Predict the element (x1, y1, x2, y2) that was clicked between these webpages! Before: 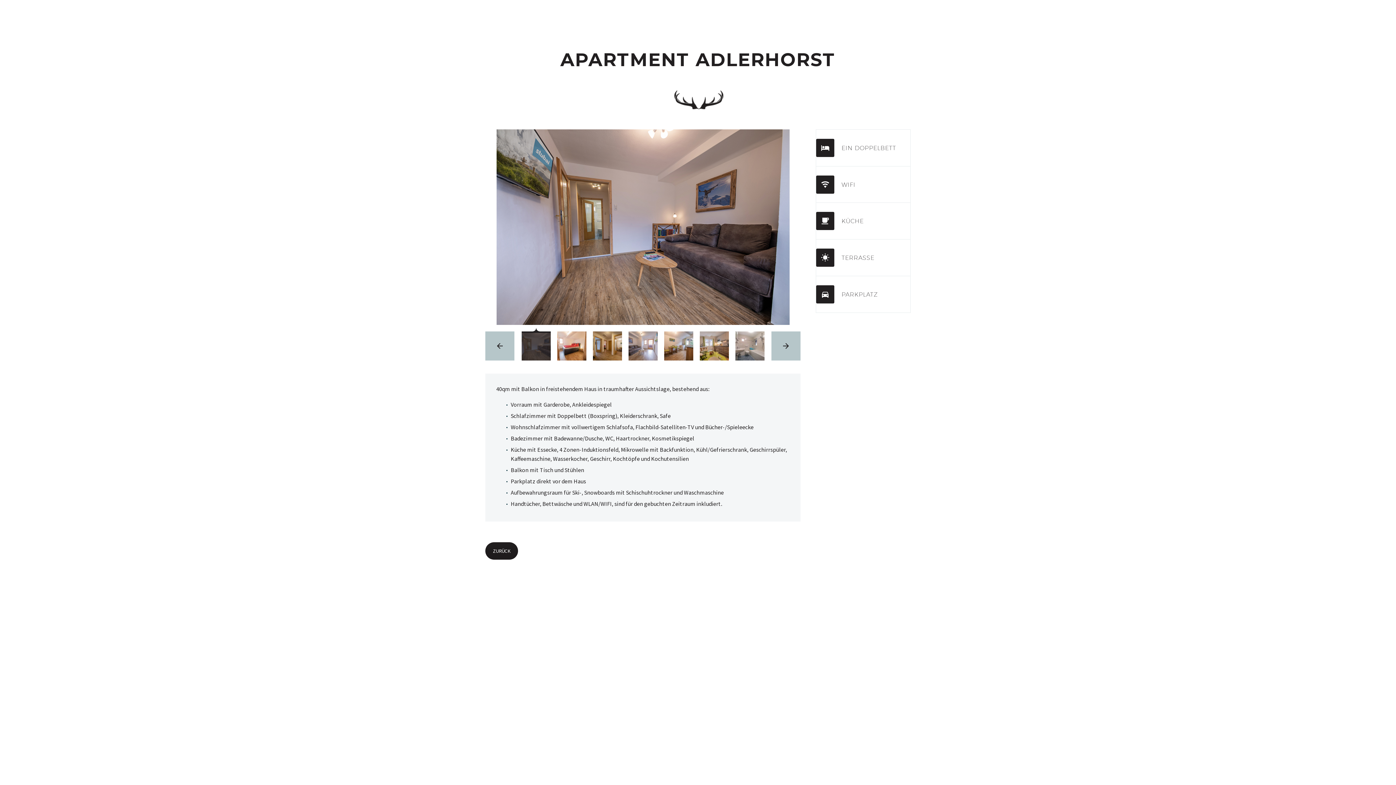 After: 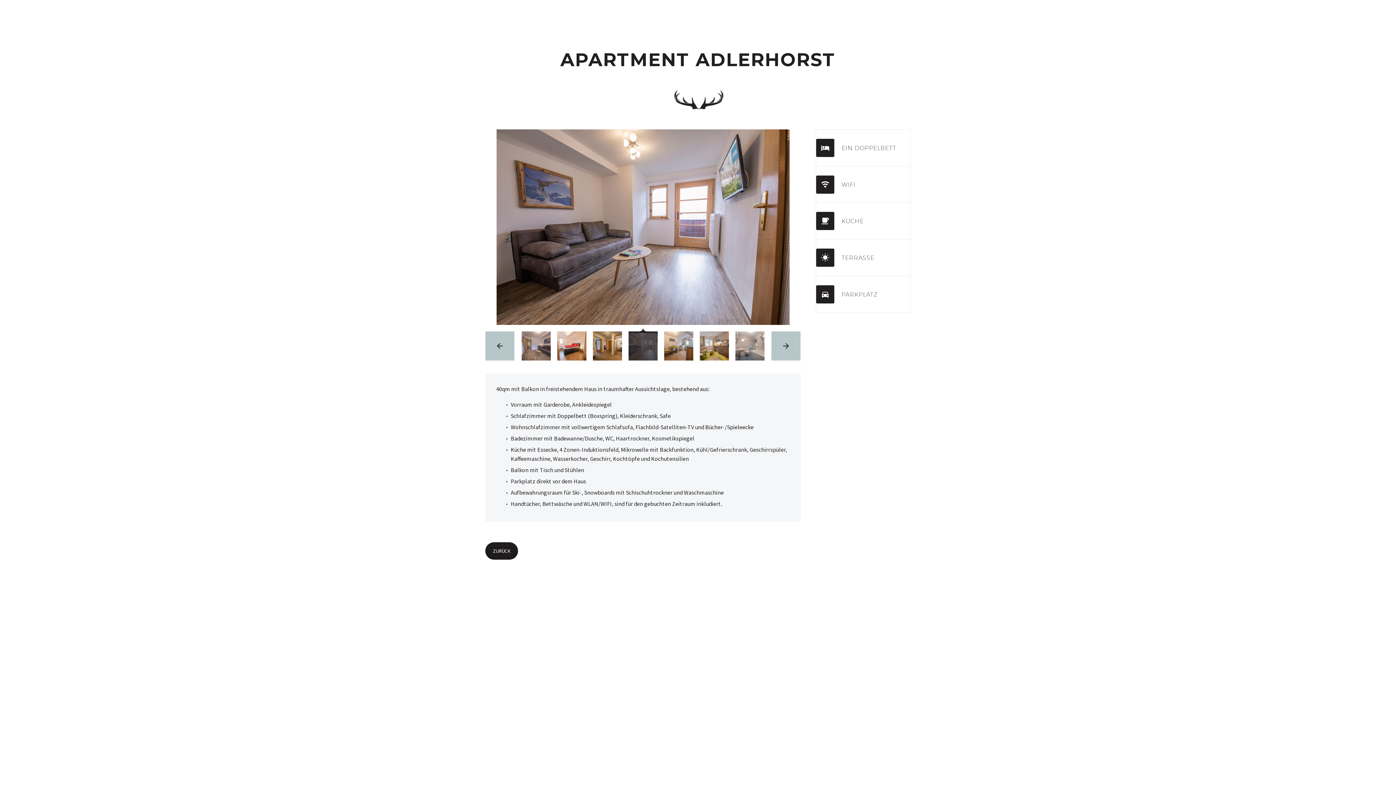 Action: bbox: (628, 331, 657, 360)